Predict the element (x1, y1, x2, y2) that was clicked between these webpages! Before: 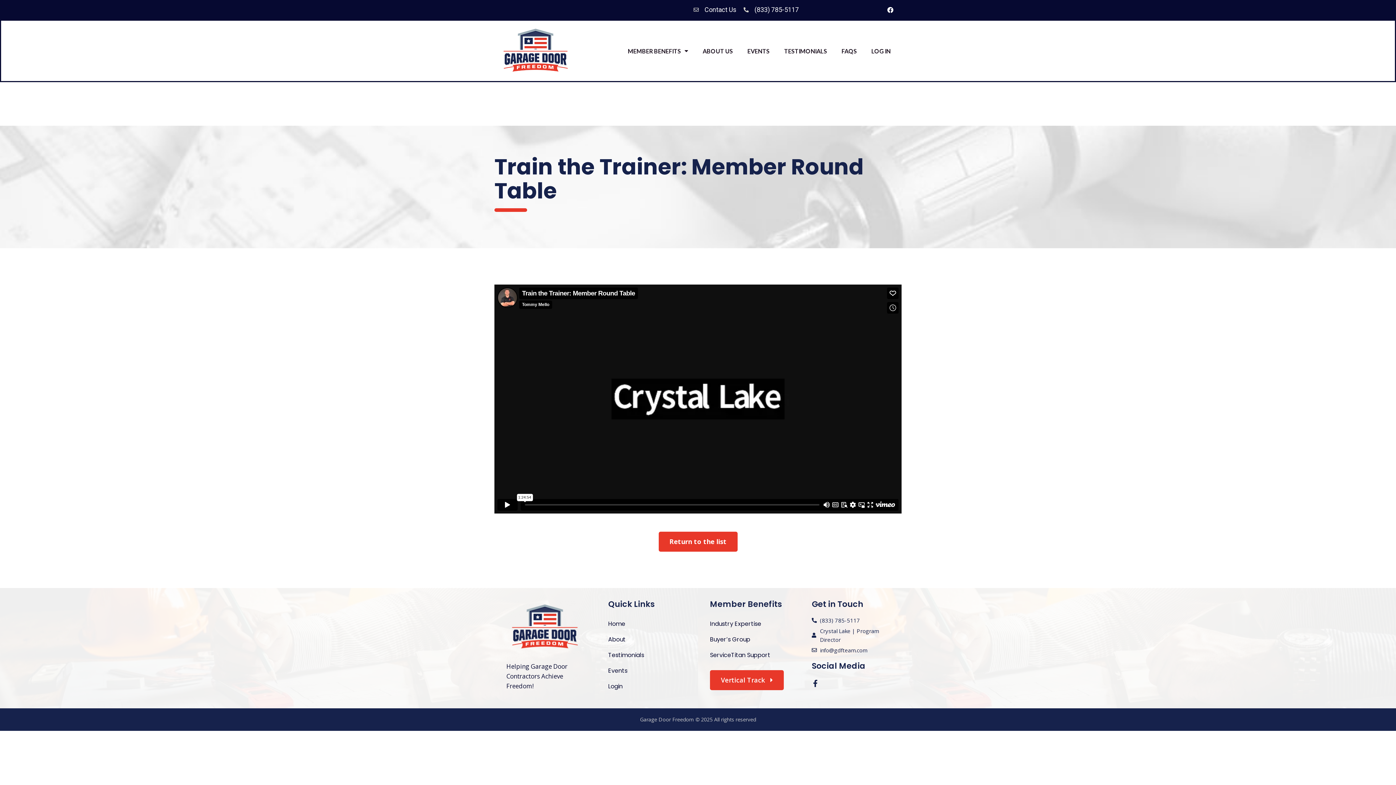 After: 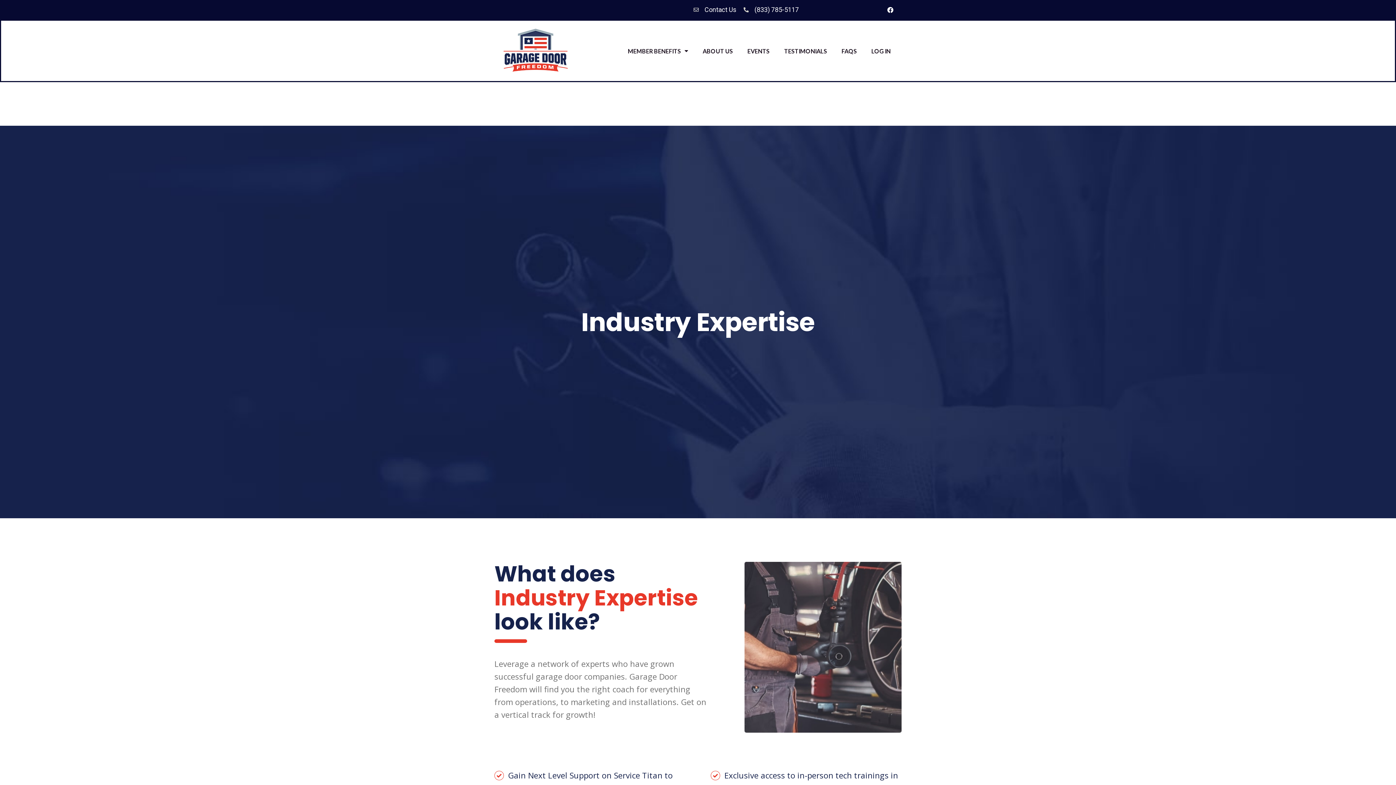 Action: label: Industry Expertise bbox: (710, 616, 788, 632)